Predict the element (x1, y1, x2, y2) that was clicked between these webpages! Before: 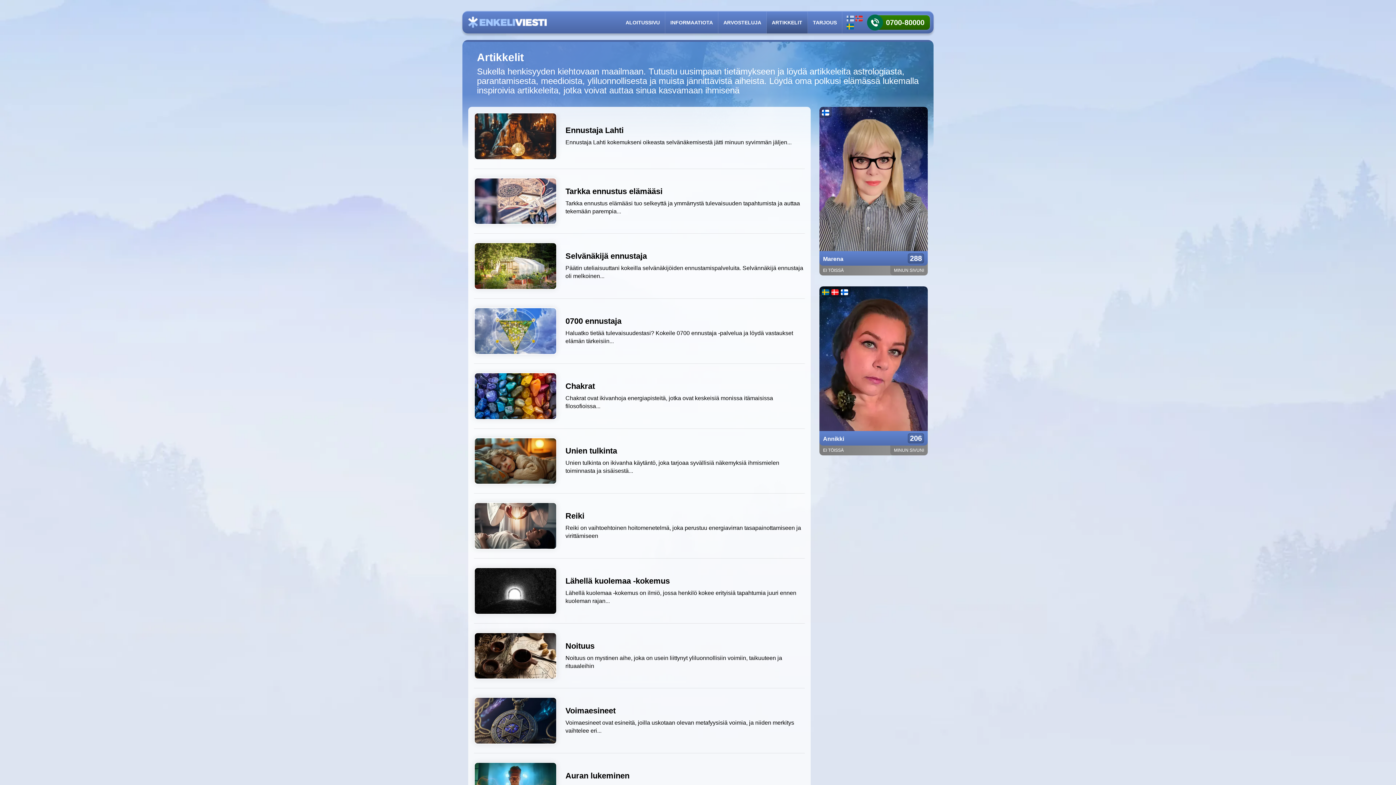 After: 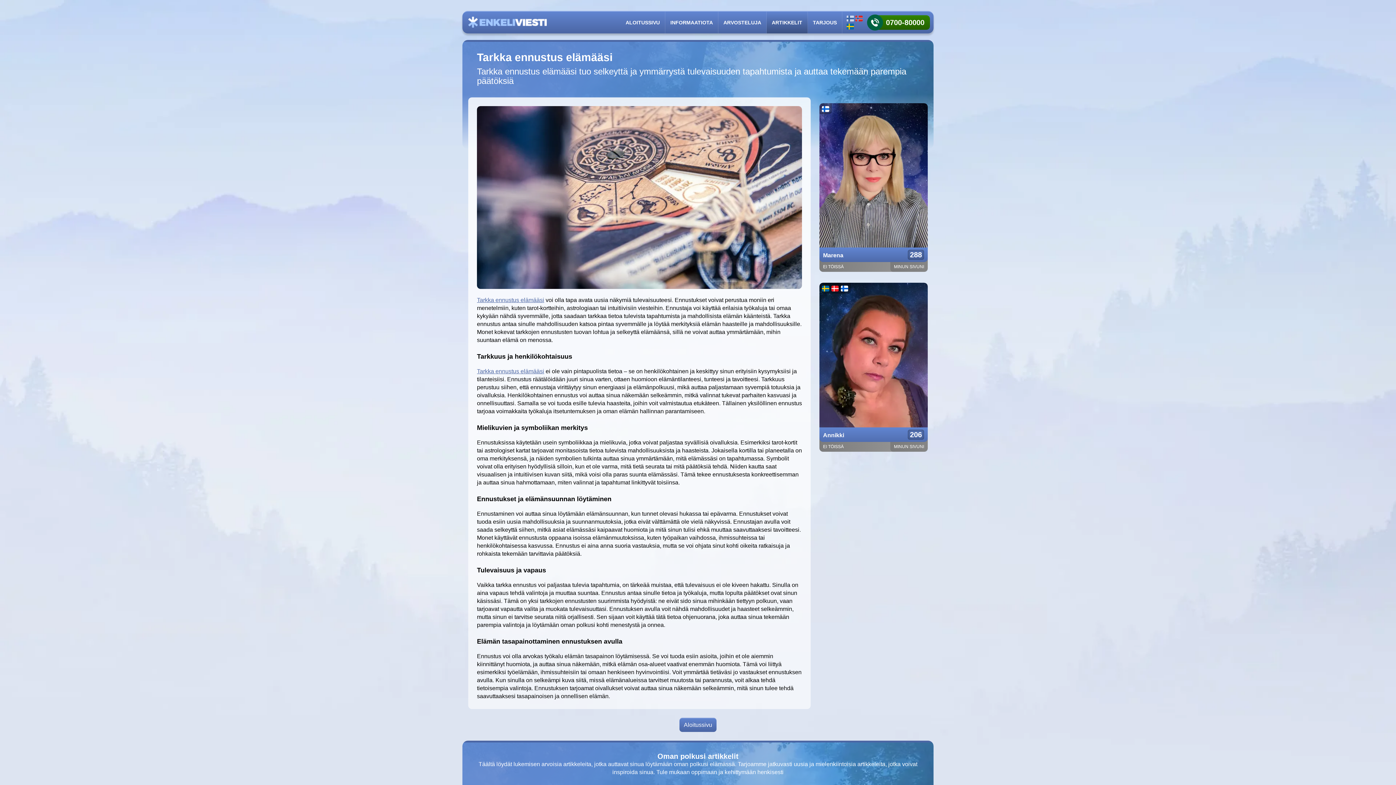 Action: bbox: (565, 187, 803, 195) label: Tarkka ennustus elämääsi